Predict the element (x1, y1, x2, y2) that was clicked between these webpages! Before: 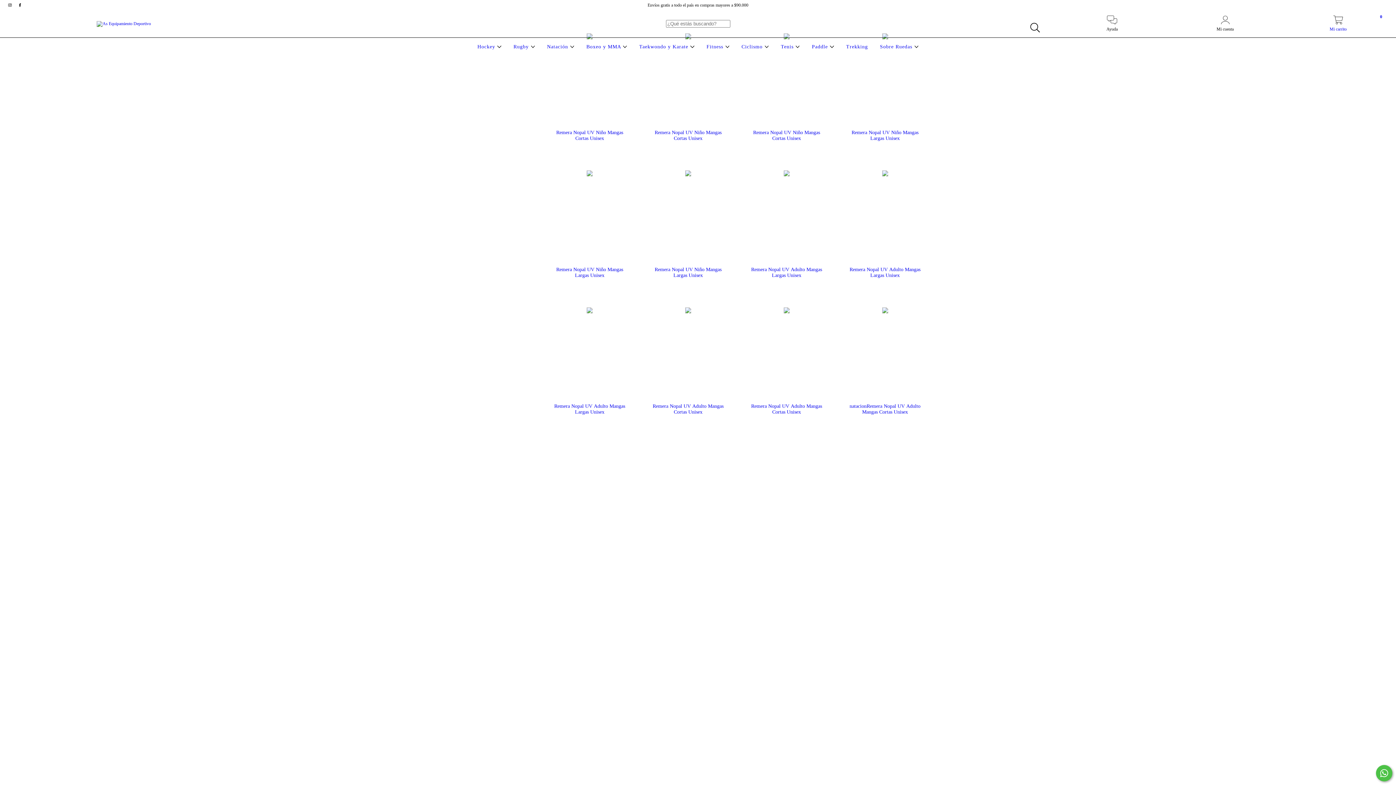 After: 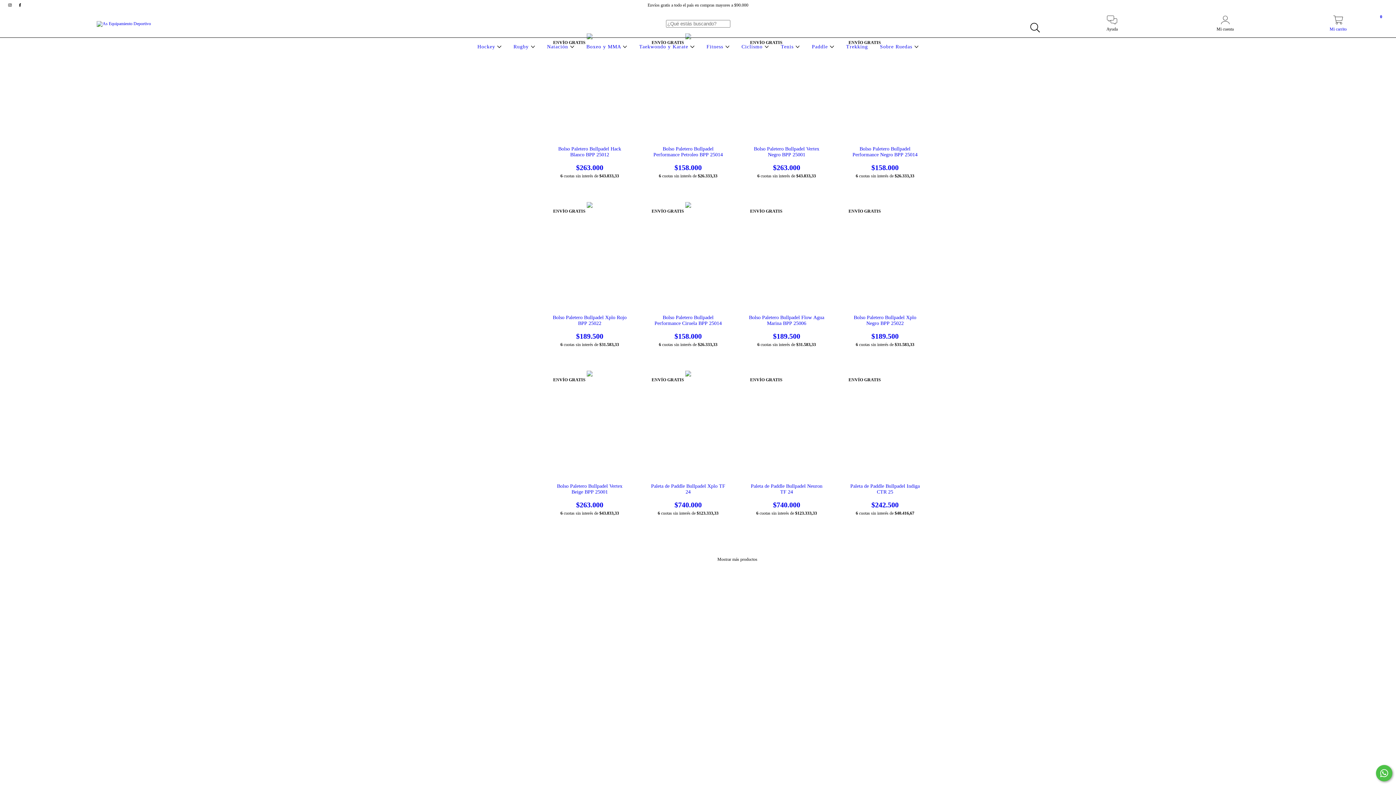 Action: bbox: (810, 44, 836, 49) label: Paddle 